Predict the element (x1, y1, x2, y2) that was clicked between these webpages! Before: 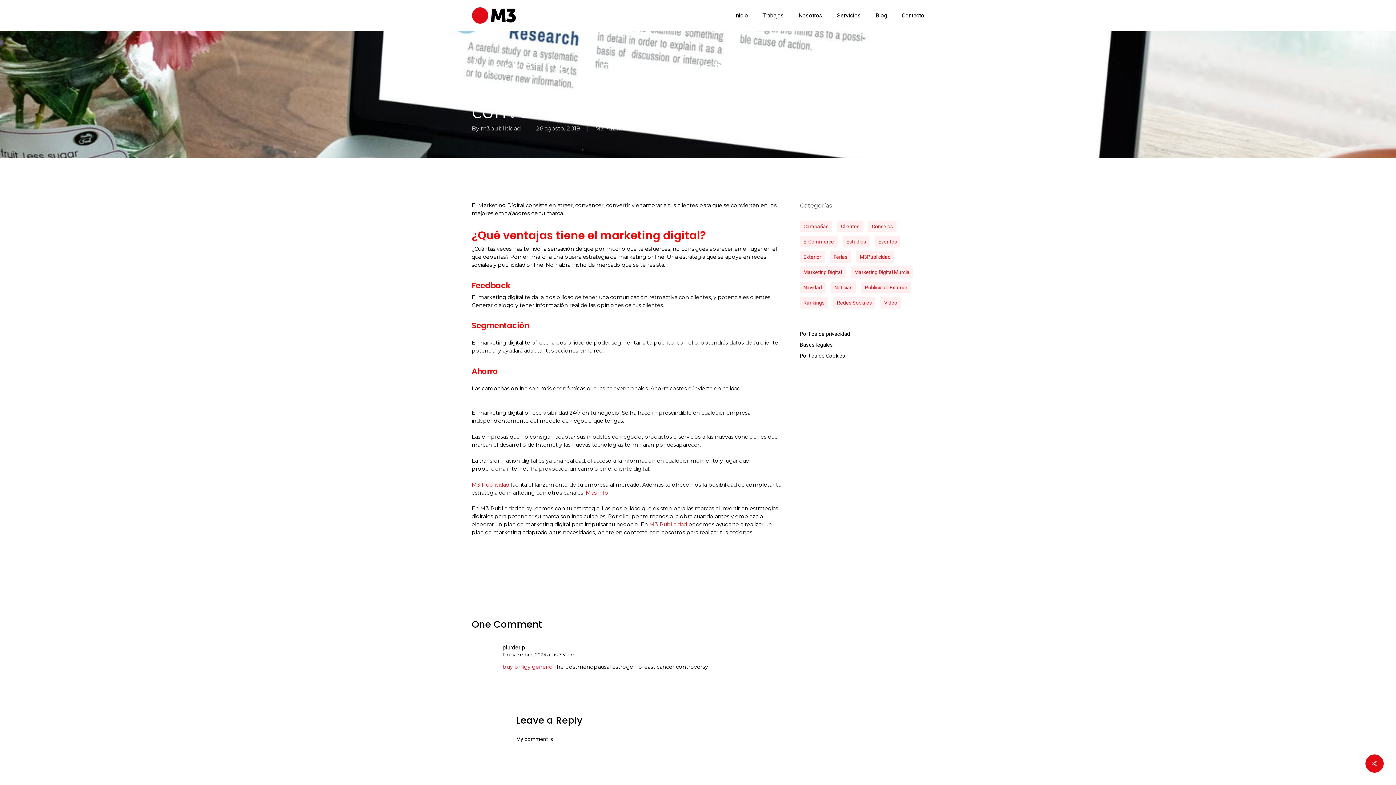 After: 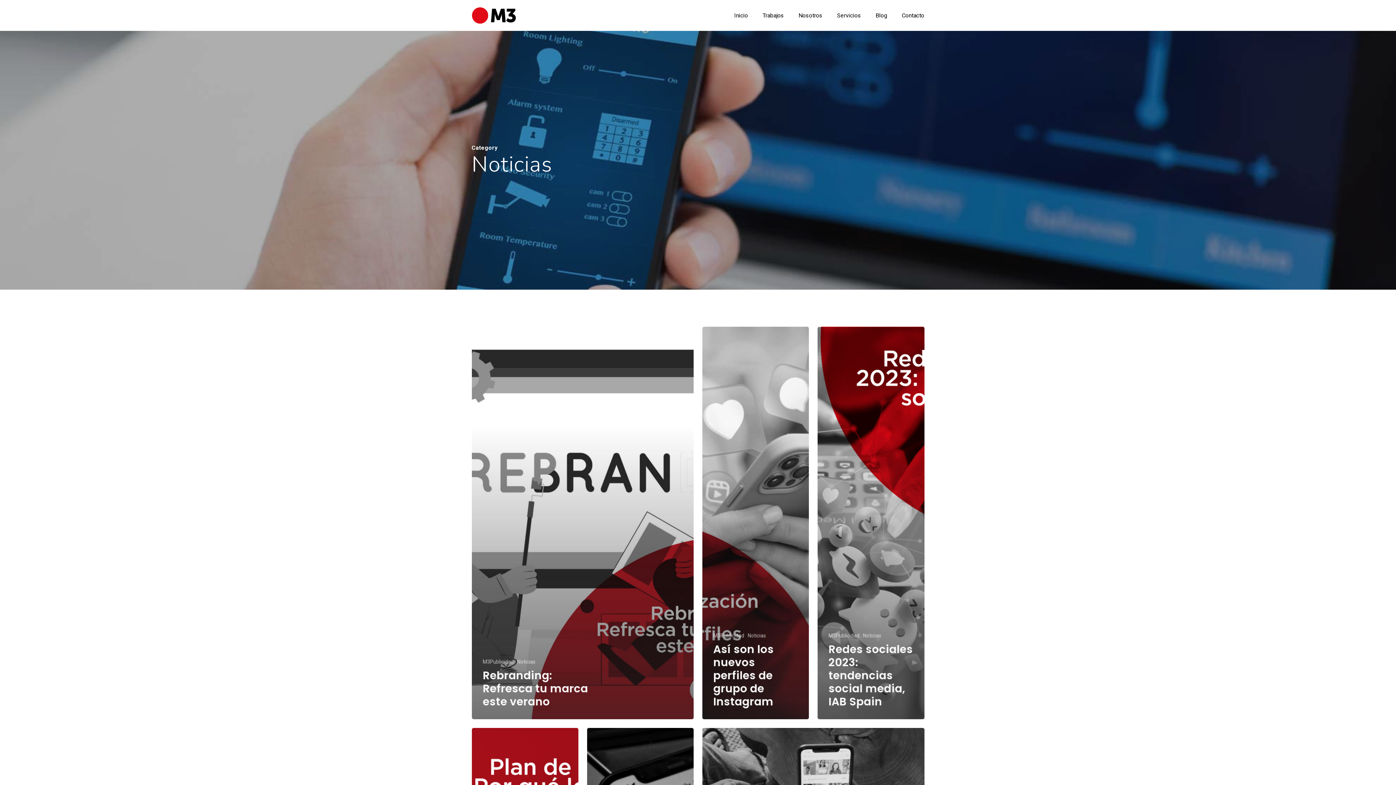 Action: label: Noticias bbox: (690, 125, 712, 132)